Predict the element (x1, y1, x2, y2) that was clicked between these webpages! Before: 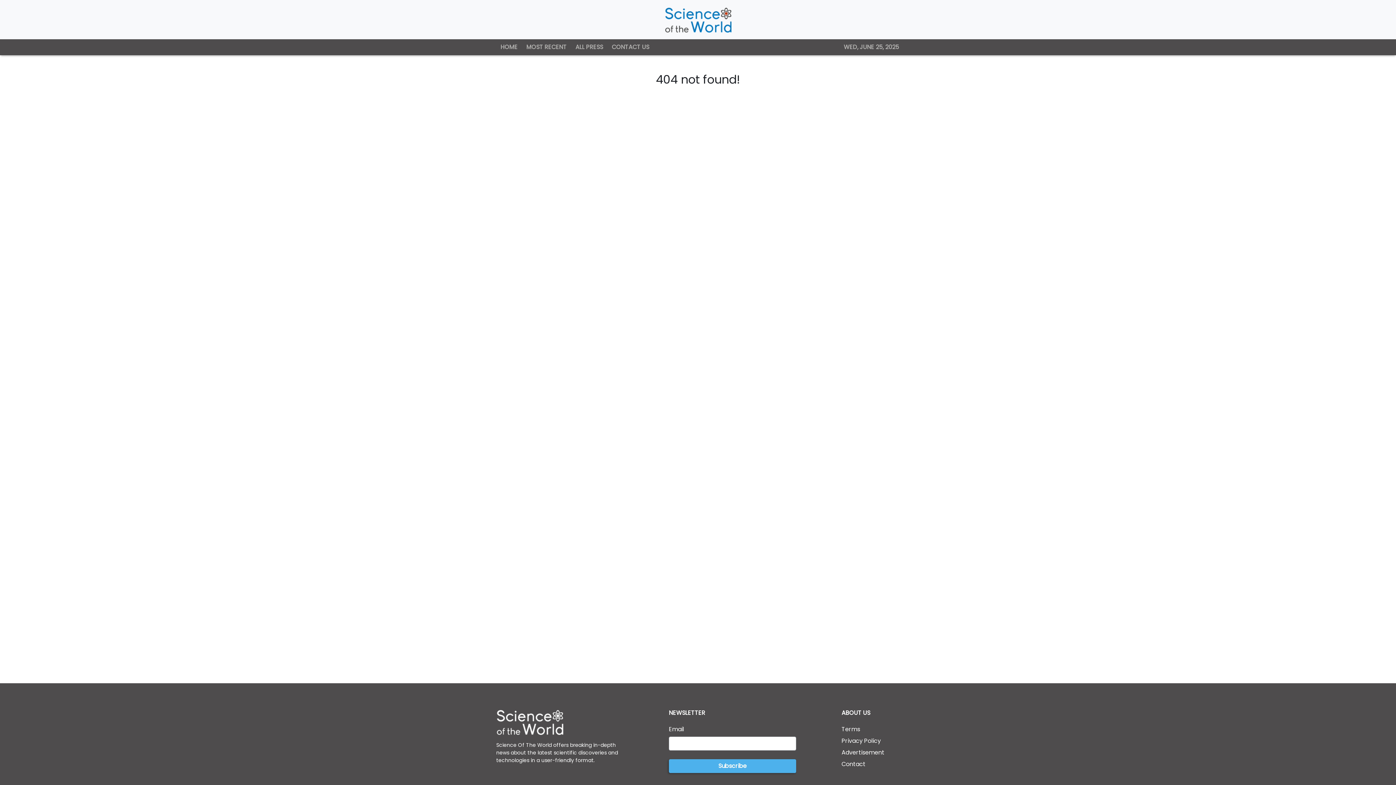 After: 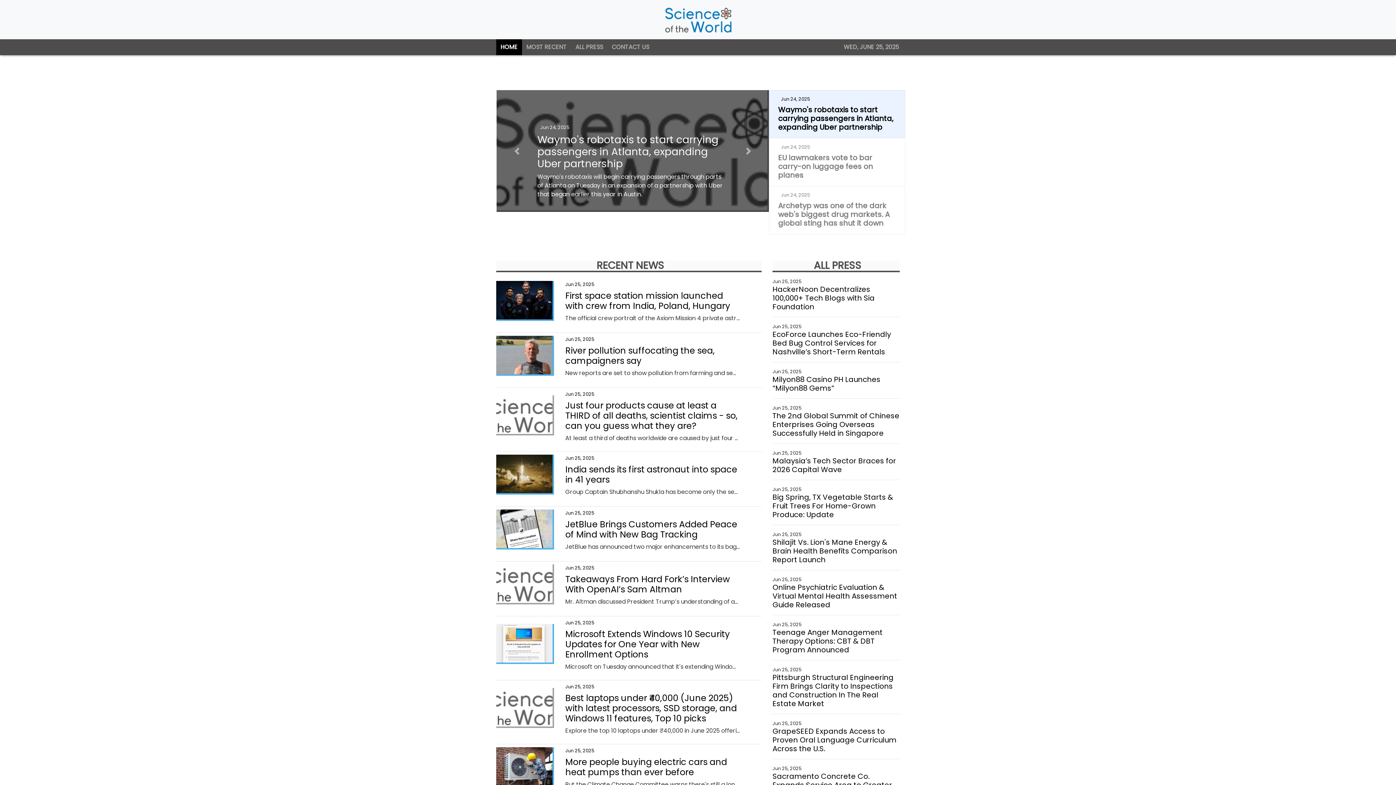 Action: bbox: (664, 5, 731, 33)